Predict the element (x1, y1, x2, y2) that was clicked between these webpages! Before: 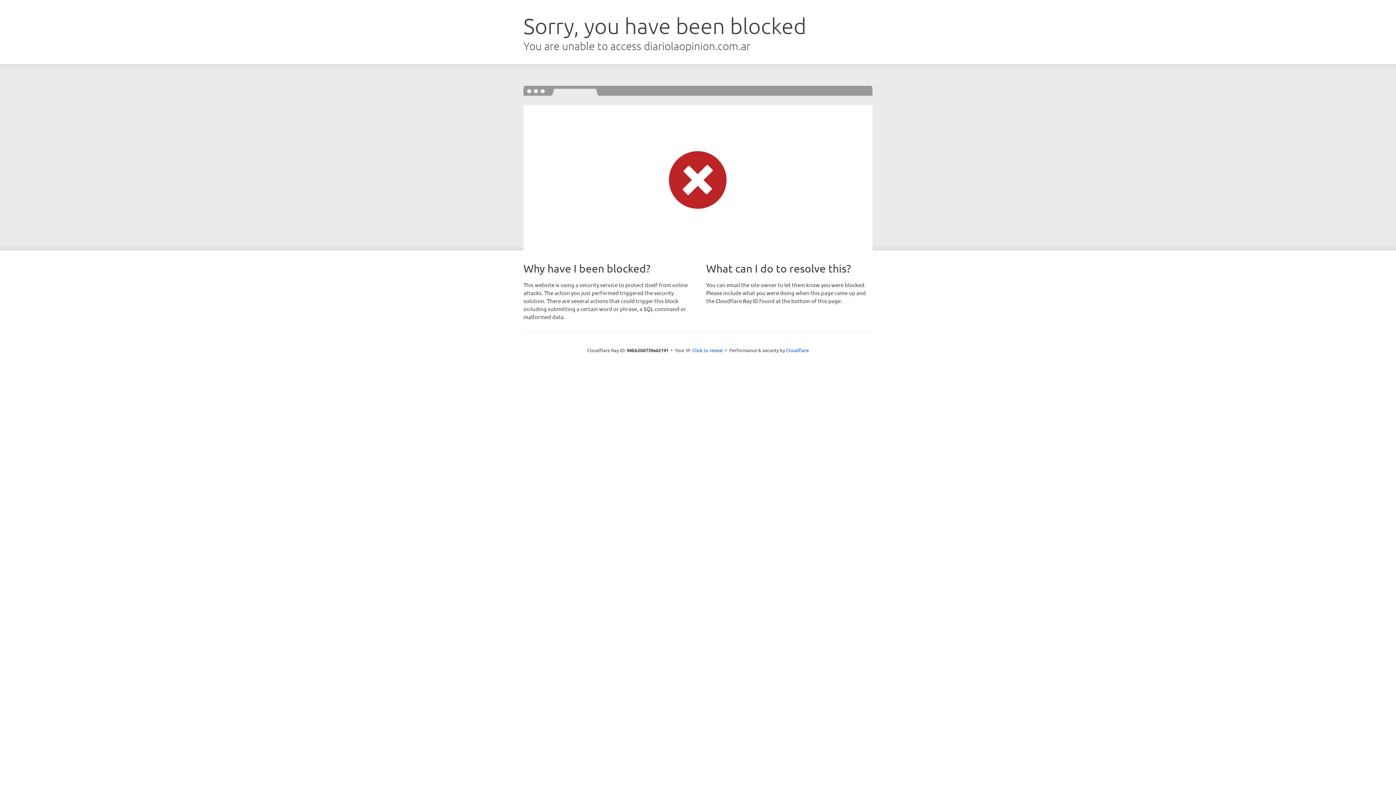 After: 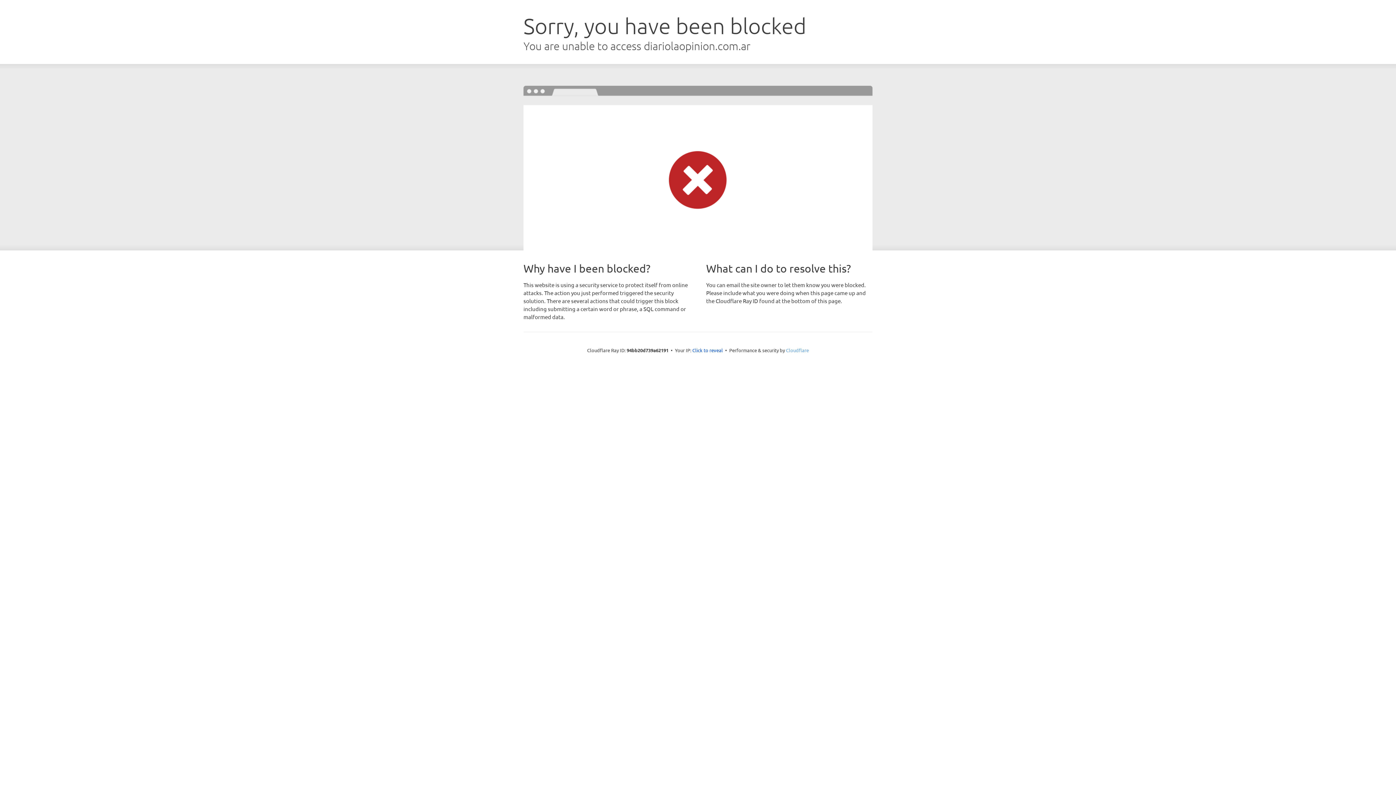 Action: label: Cloudflare bbox: (786, 347, 809, 353)